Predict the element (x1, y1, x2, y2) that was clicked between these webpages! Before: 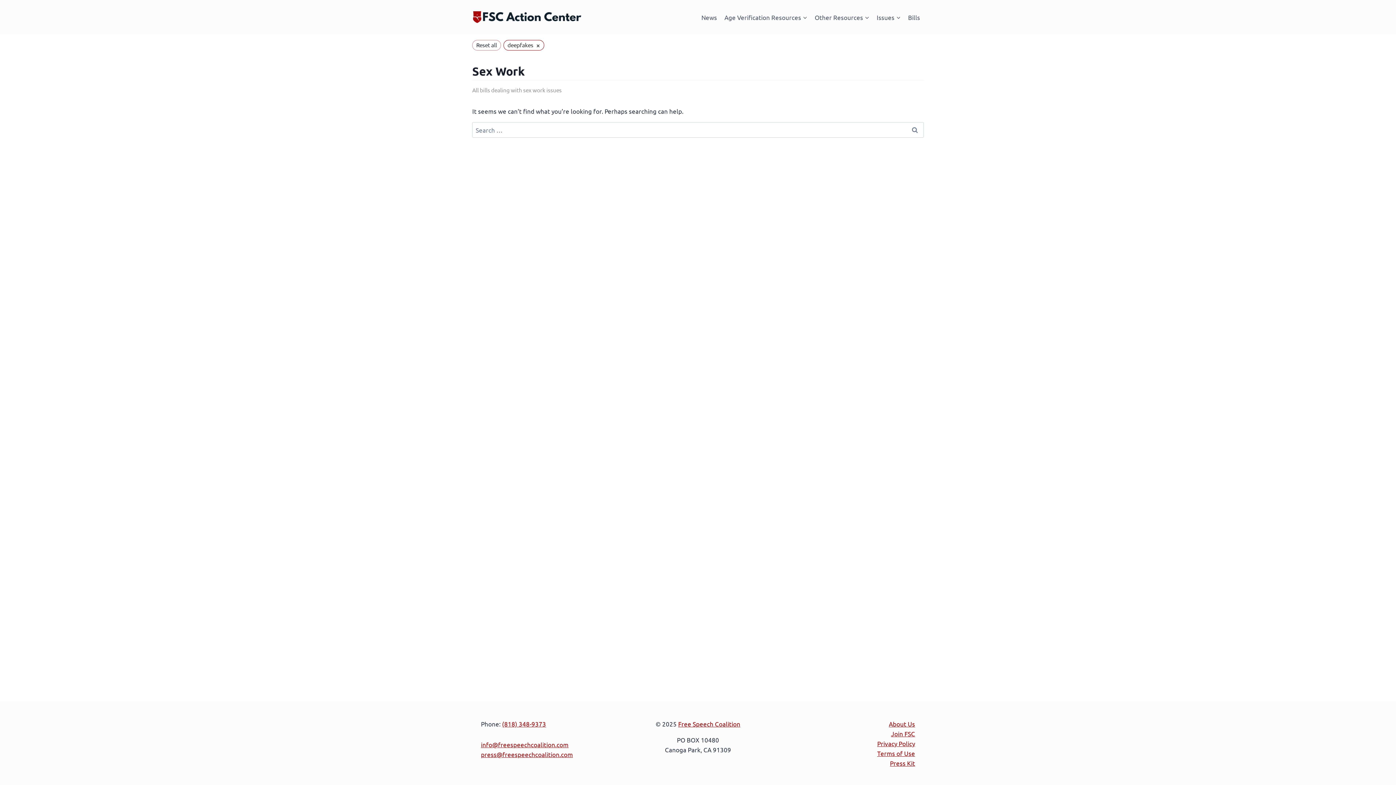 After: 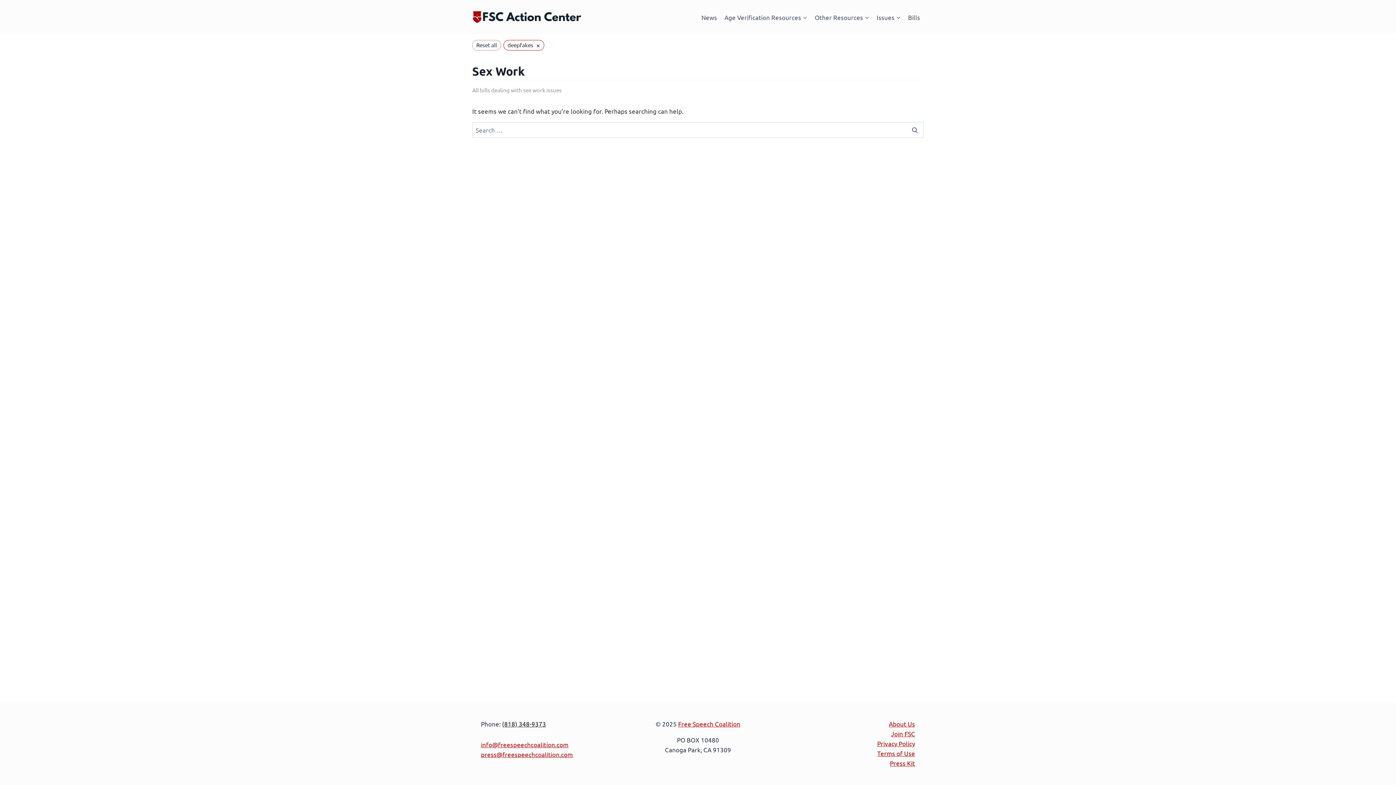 Action: label: (818) 348-9373 bbox: (502, 720, 546, 728)